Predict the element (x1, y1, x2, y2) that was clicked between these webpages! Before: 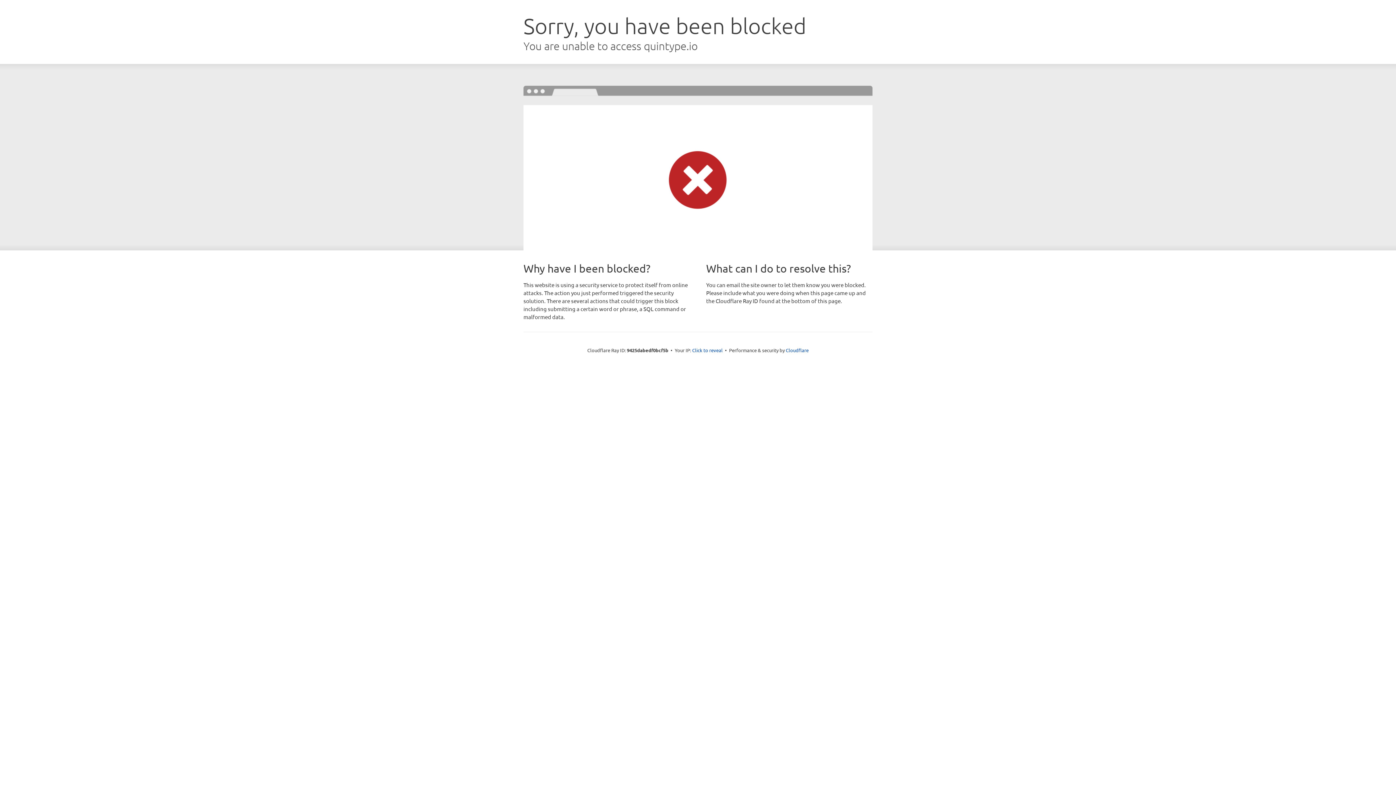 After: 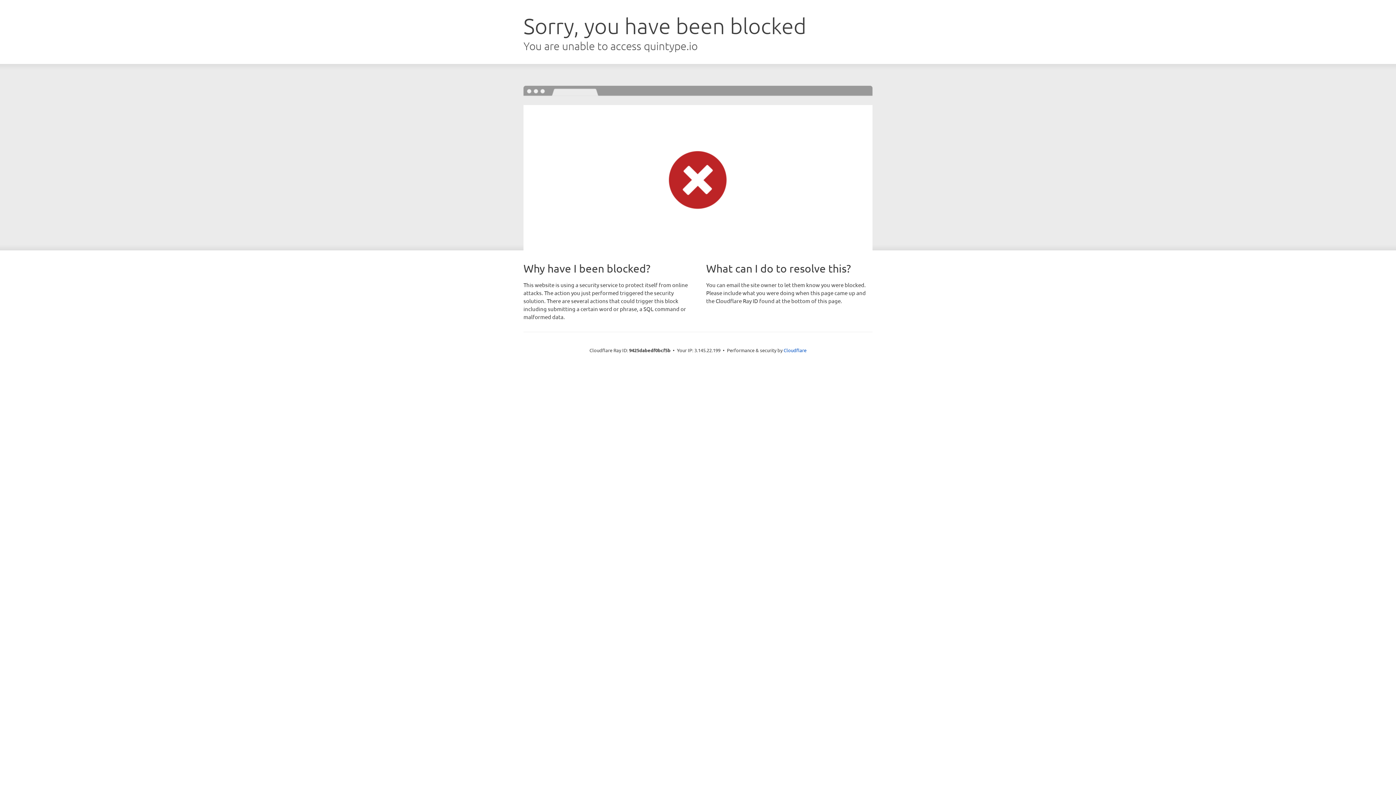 Action: label: Click to reveal bbox: (692, 346, 722, 353)